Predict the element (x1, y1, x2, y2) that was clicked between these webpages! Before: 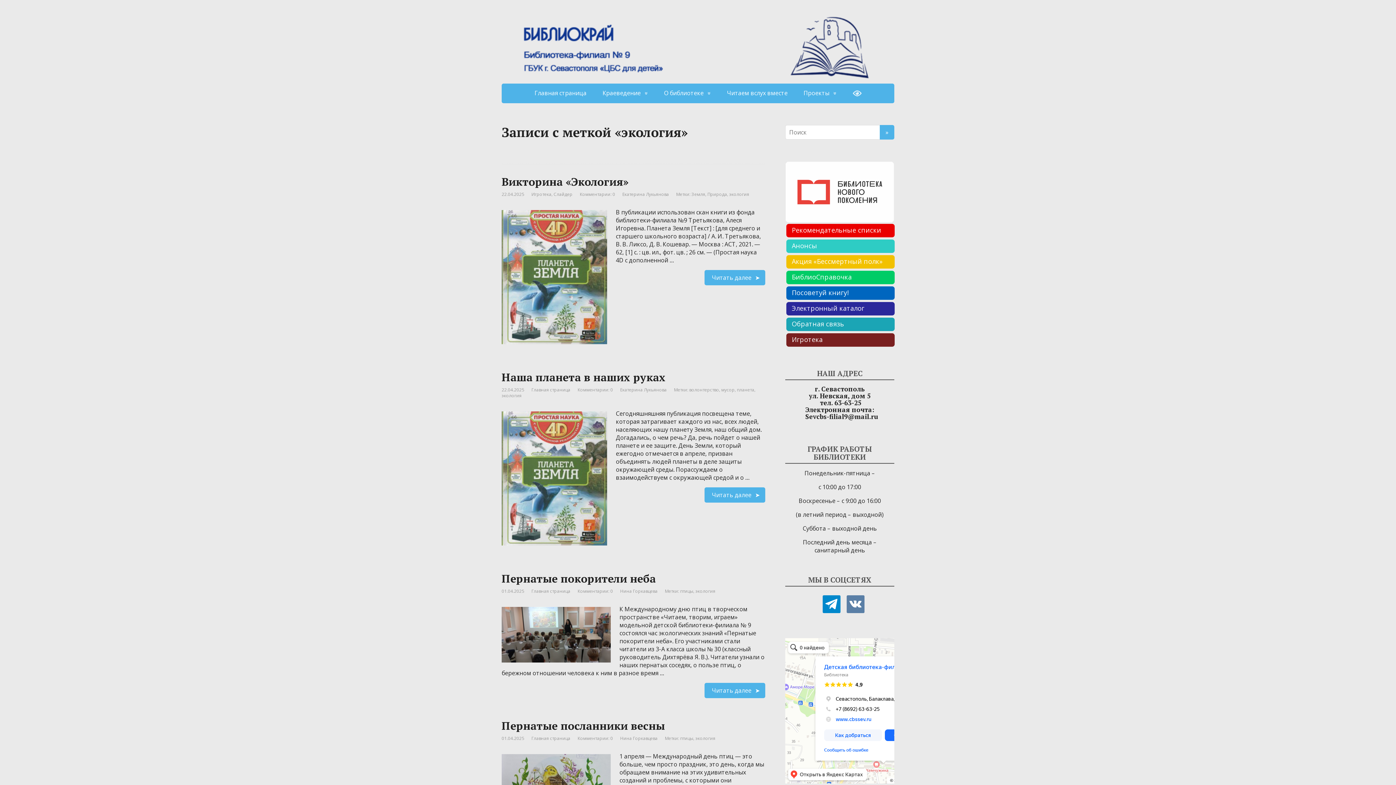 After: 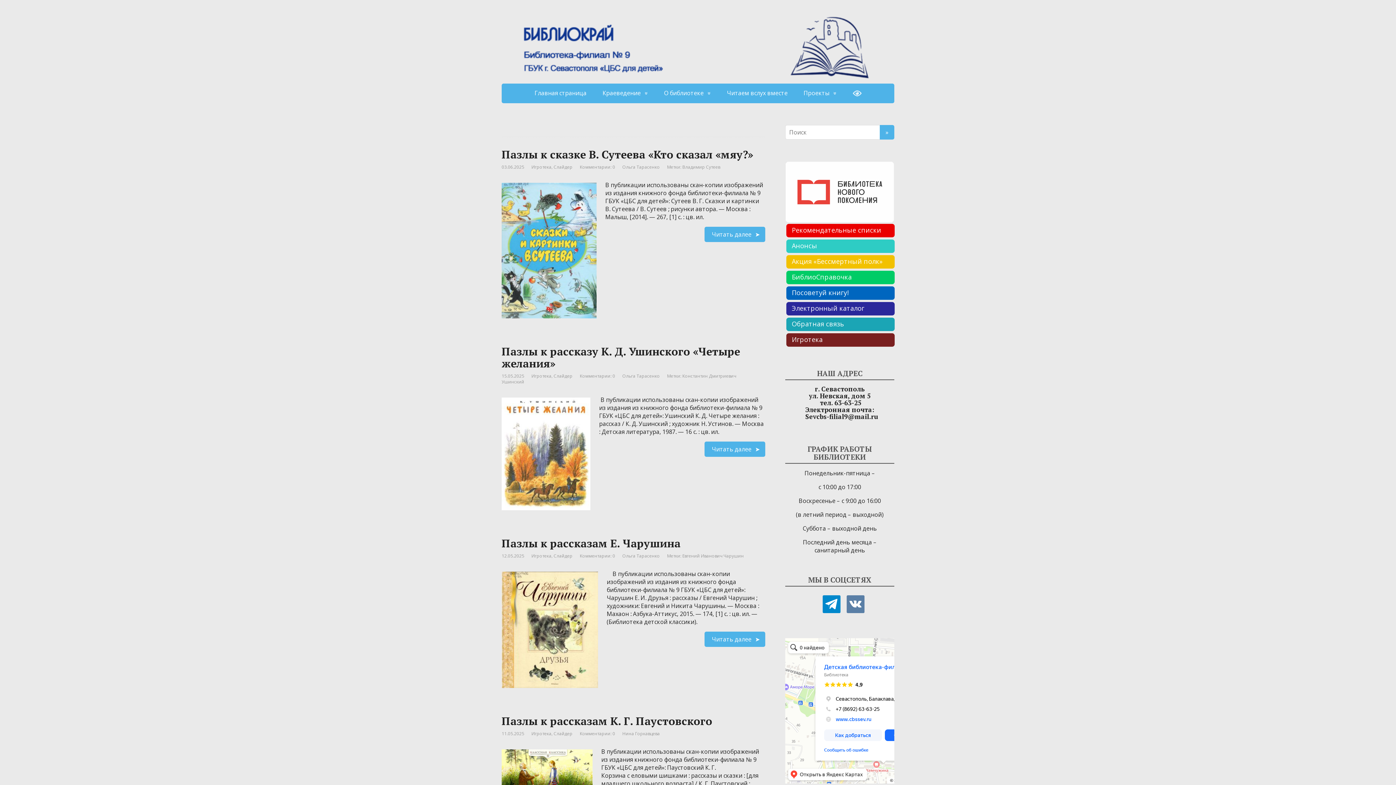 Action: bbox: (553, 191, 572, 197) label: Слайдер